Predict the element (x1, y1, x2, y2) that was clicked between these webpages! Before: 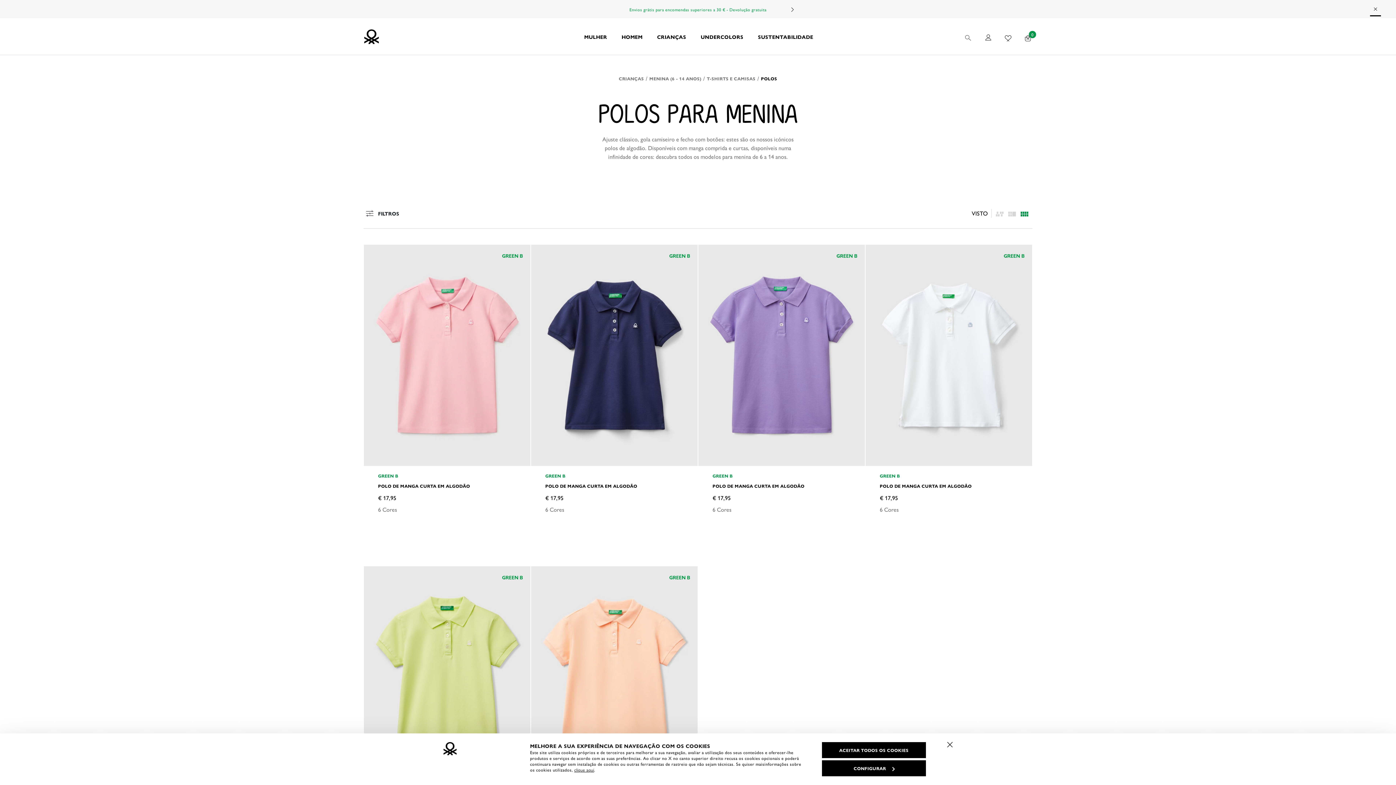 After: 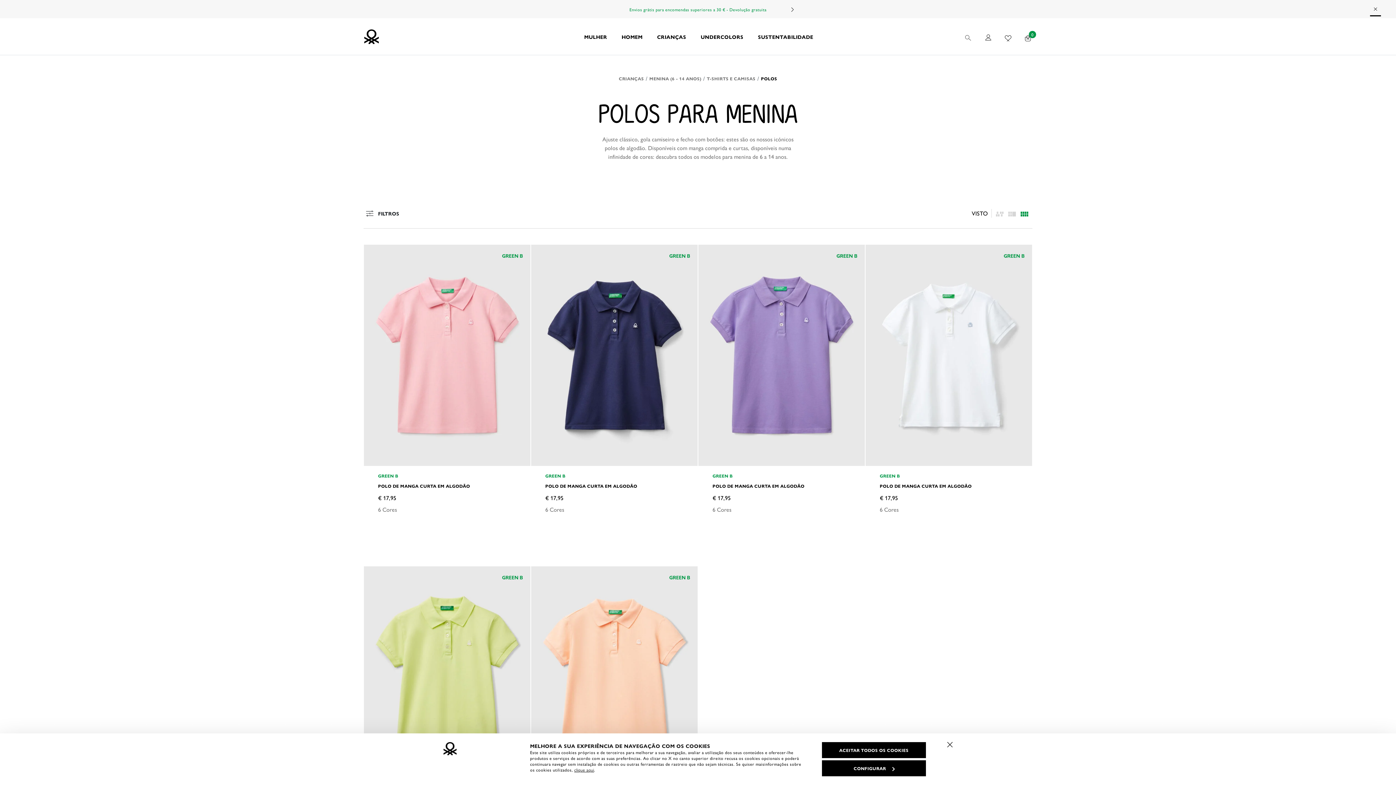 Action: label: Click to see the products listing on a three columns layout bbox: (1020, 208, 1029, 218)